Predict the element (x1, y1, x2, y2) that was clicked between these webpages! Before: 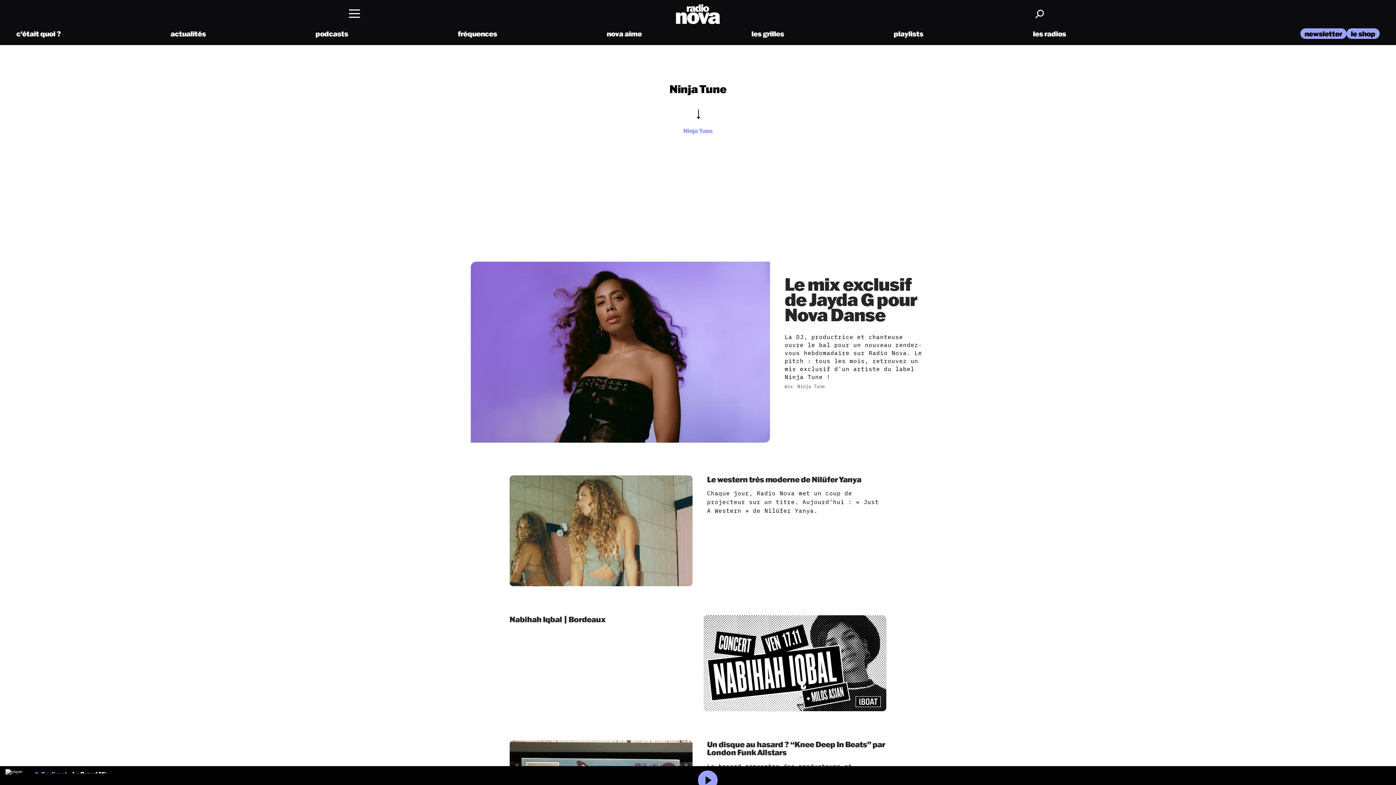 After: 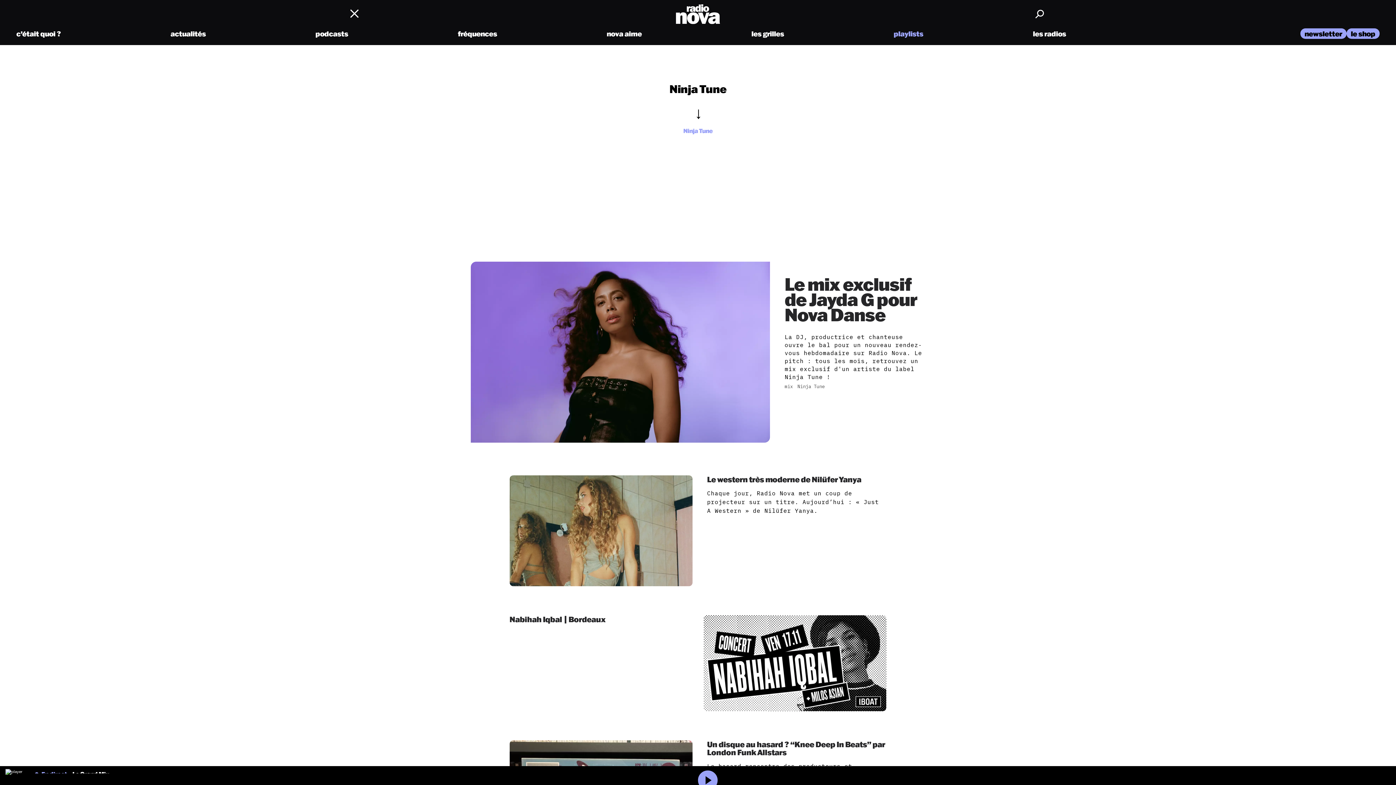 Action: label: playlists bbox: (893, 29, 923, 38)